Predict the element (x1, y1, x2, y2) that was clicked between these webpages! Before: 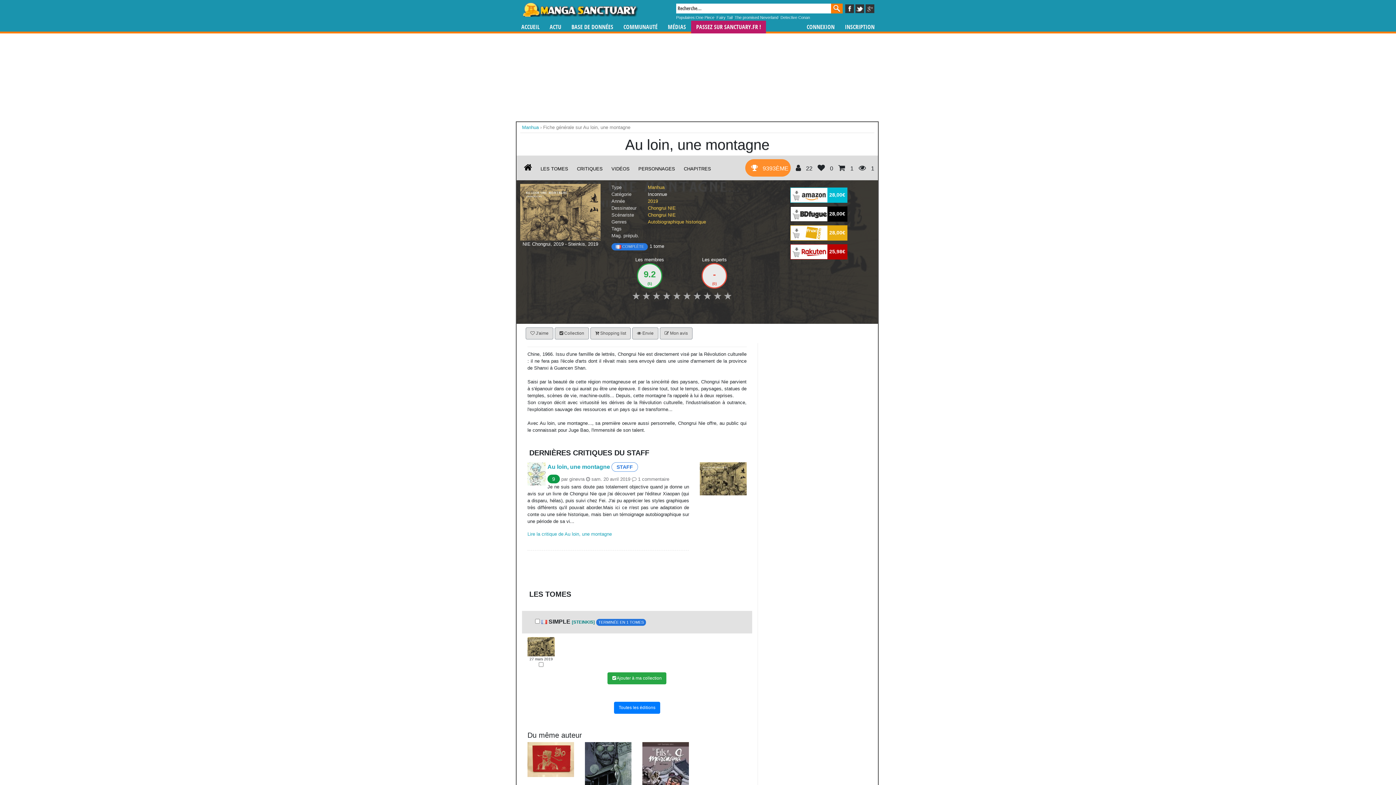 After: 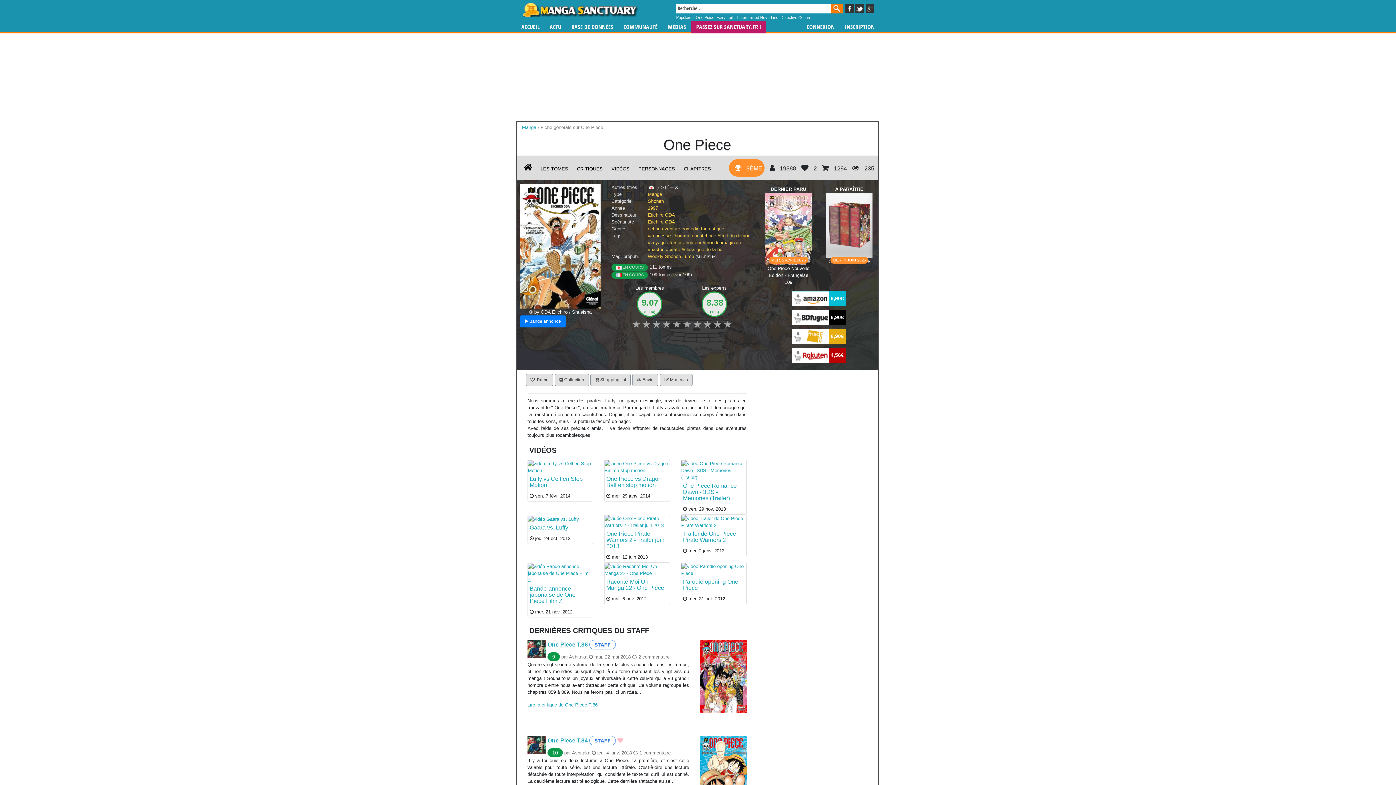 Action: bbox: (696, 14, 714, 20) label: One Piece